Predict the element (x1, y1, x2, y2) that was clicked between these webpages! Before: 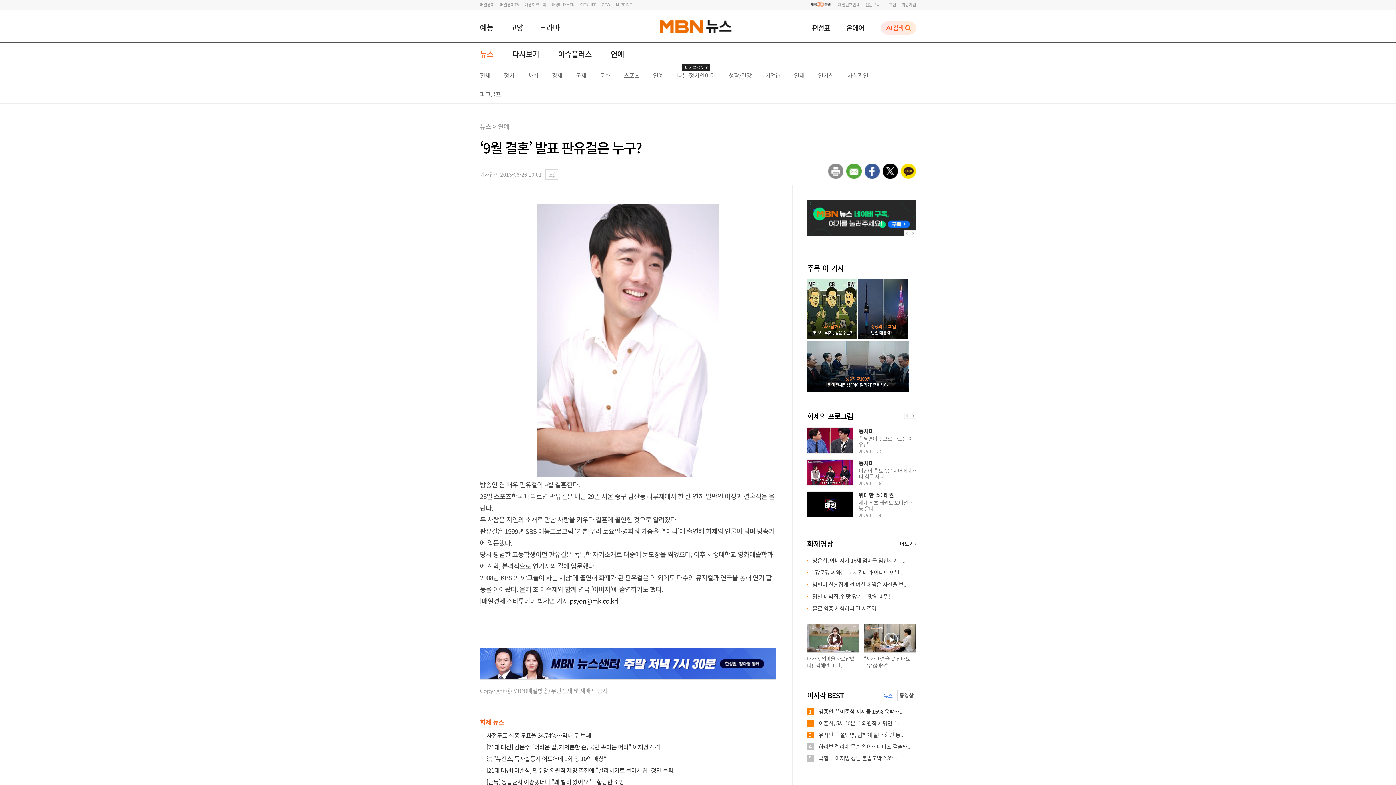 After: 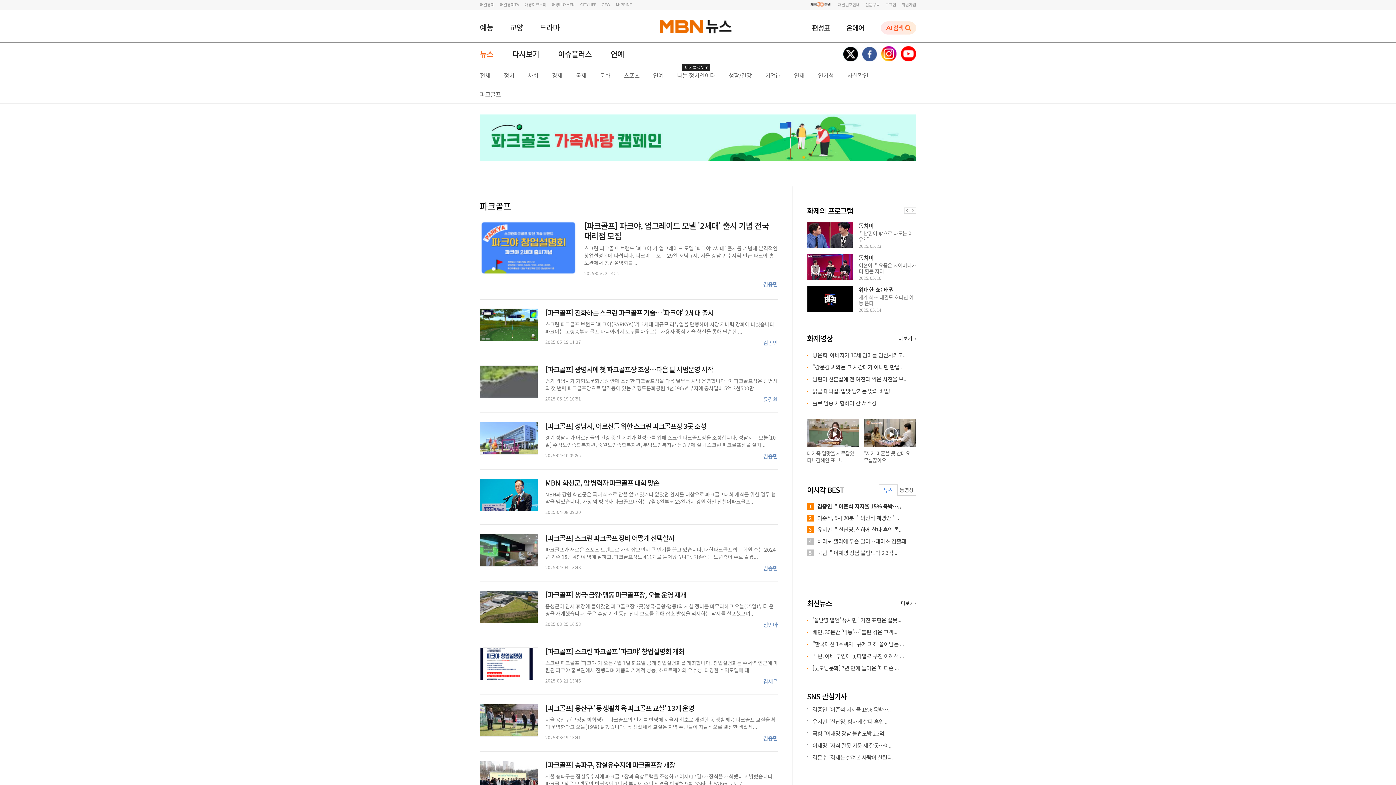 Action: bbox: (480, 89, 501, 98) label: 파크골프